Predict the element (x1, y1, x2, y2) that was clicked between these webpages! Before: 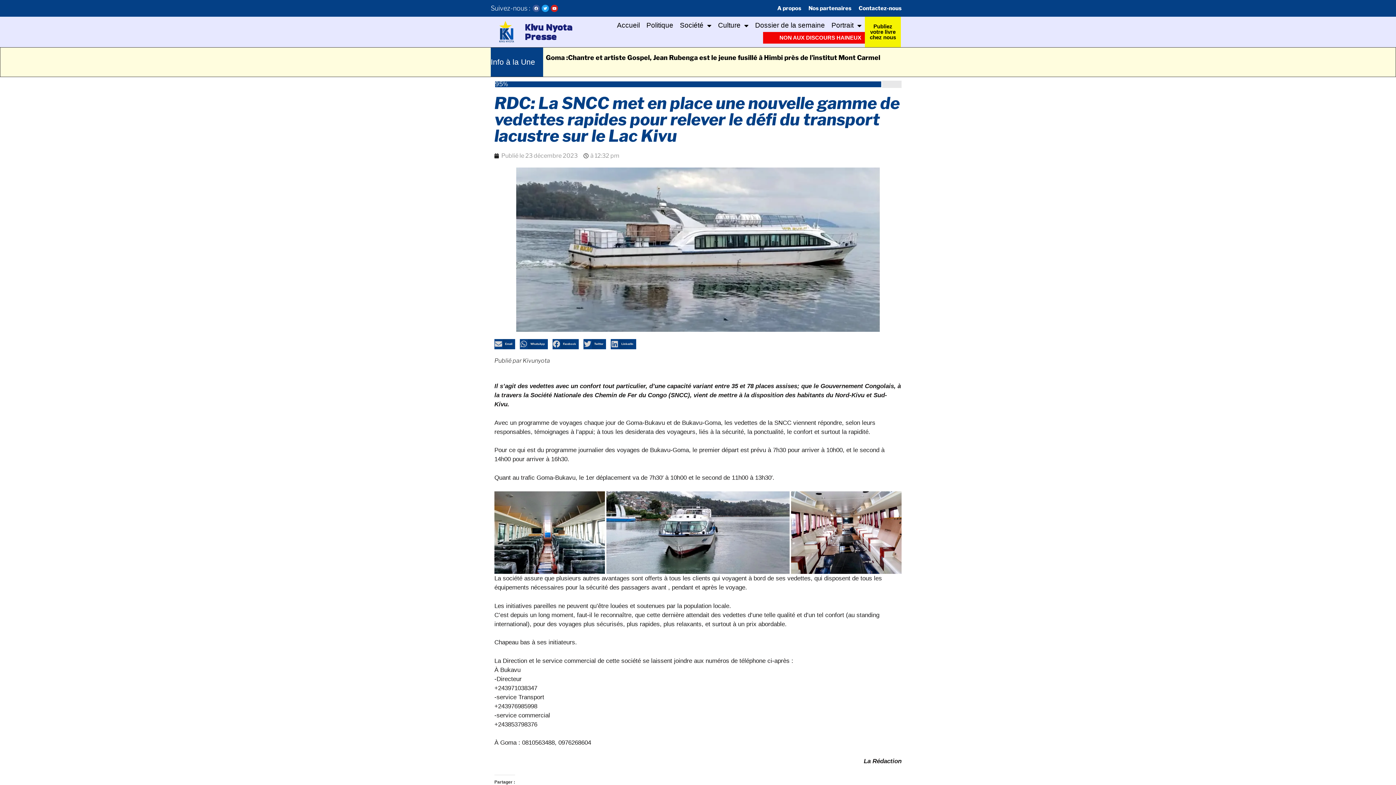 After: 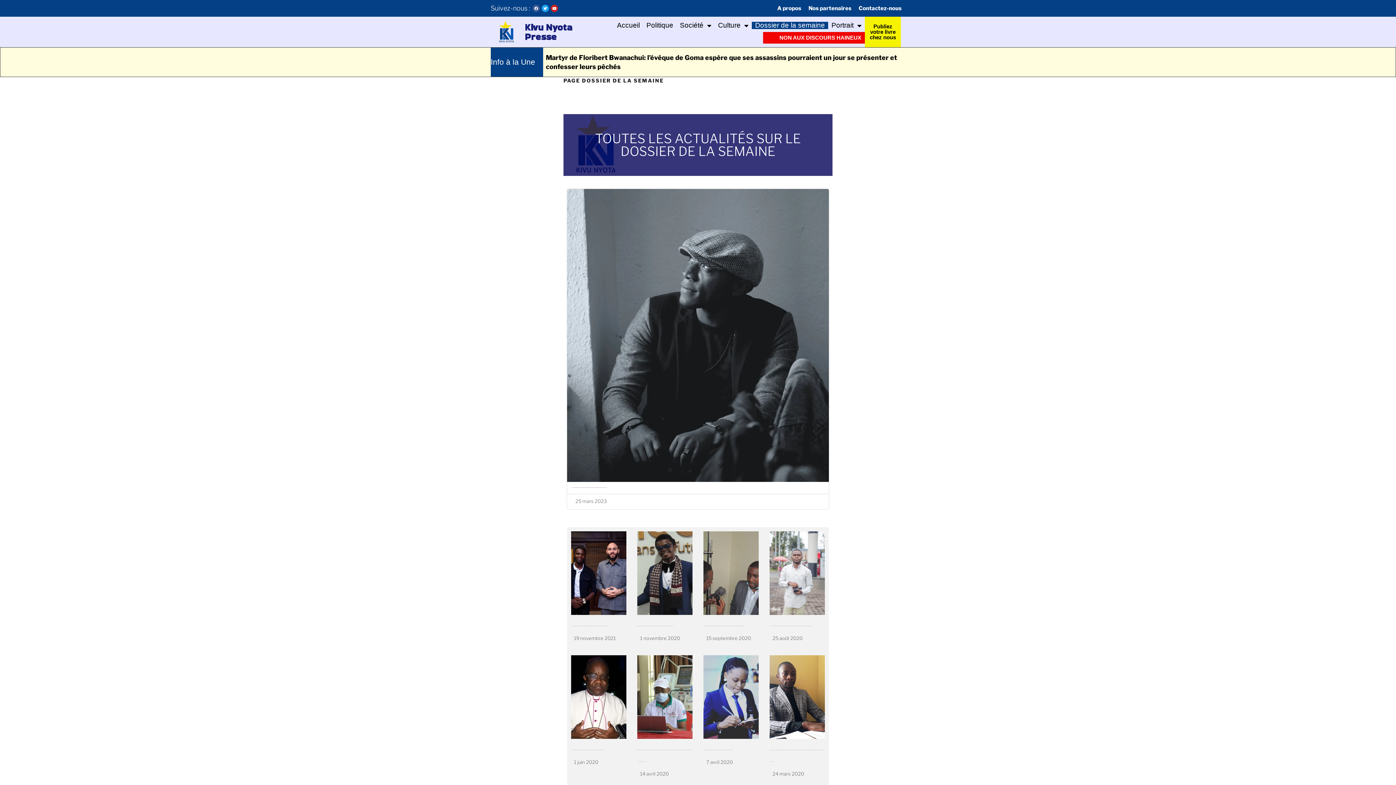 Action: bbox: (752, 21, 828, 29) label: Dossier de la semaine